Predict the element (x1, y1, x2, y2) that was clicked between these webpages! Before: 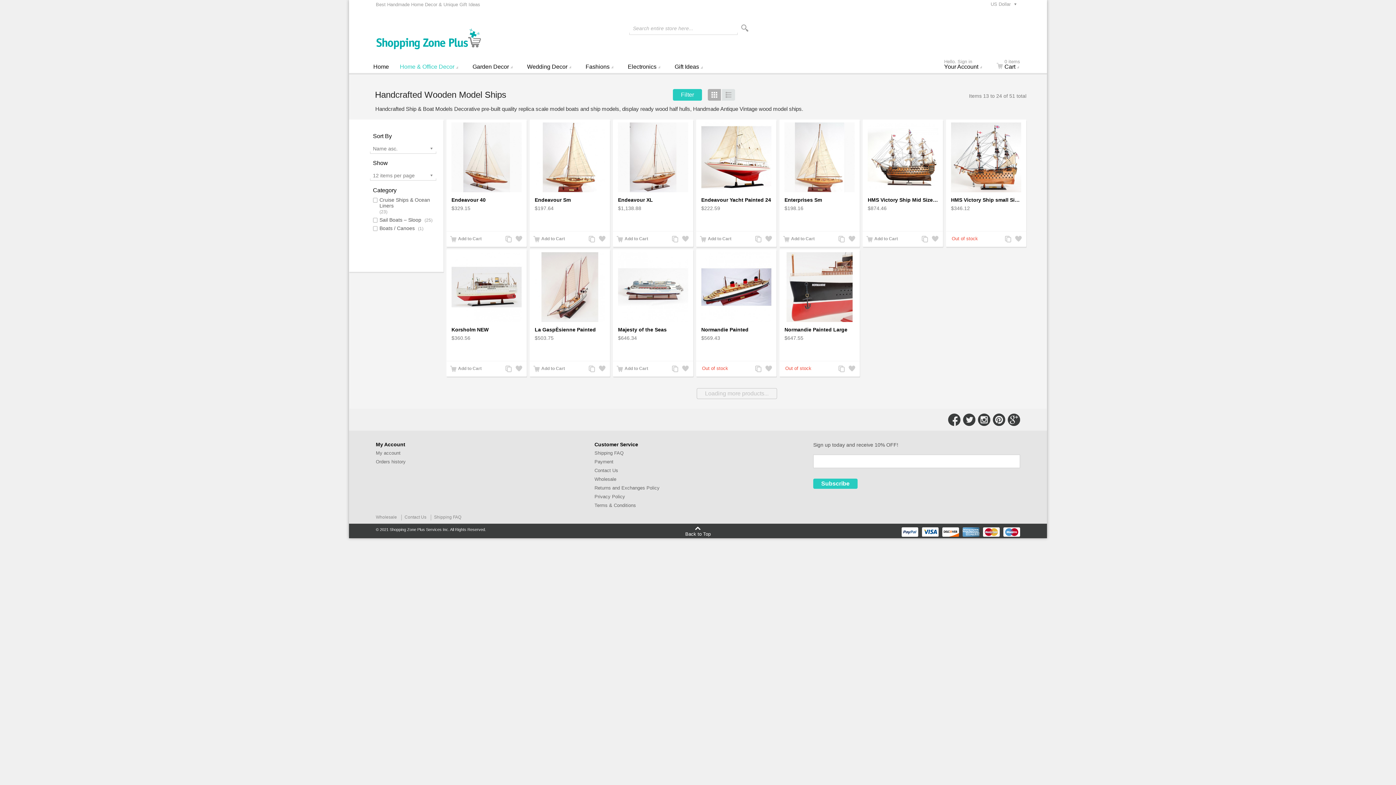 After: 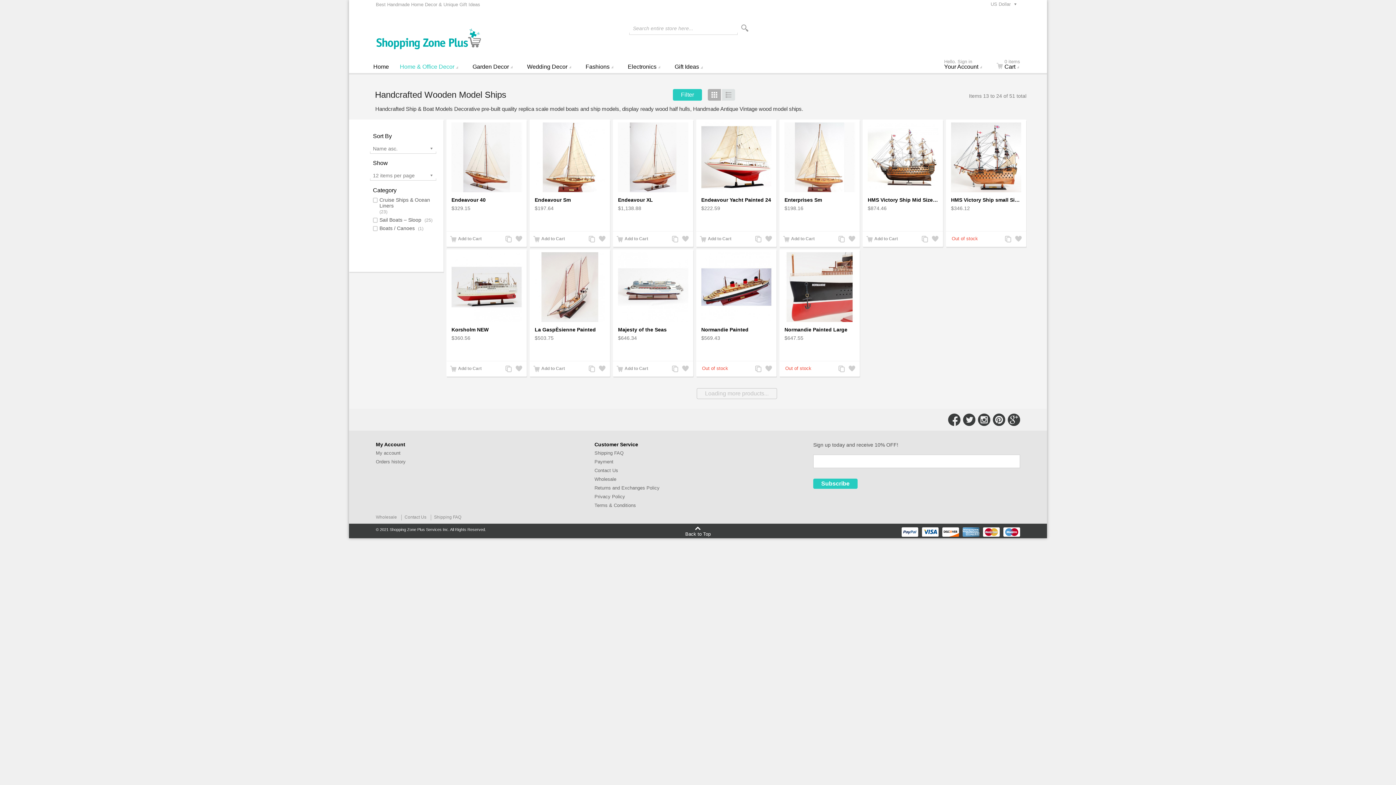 Action: bbox: (708, 89, 721, 100) label: Grid